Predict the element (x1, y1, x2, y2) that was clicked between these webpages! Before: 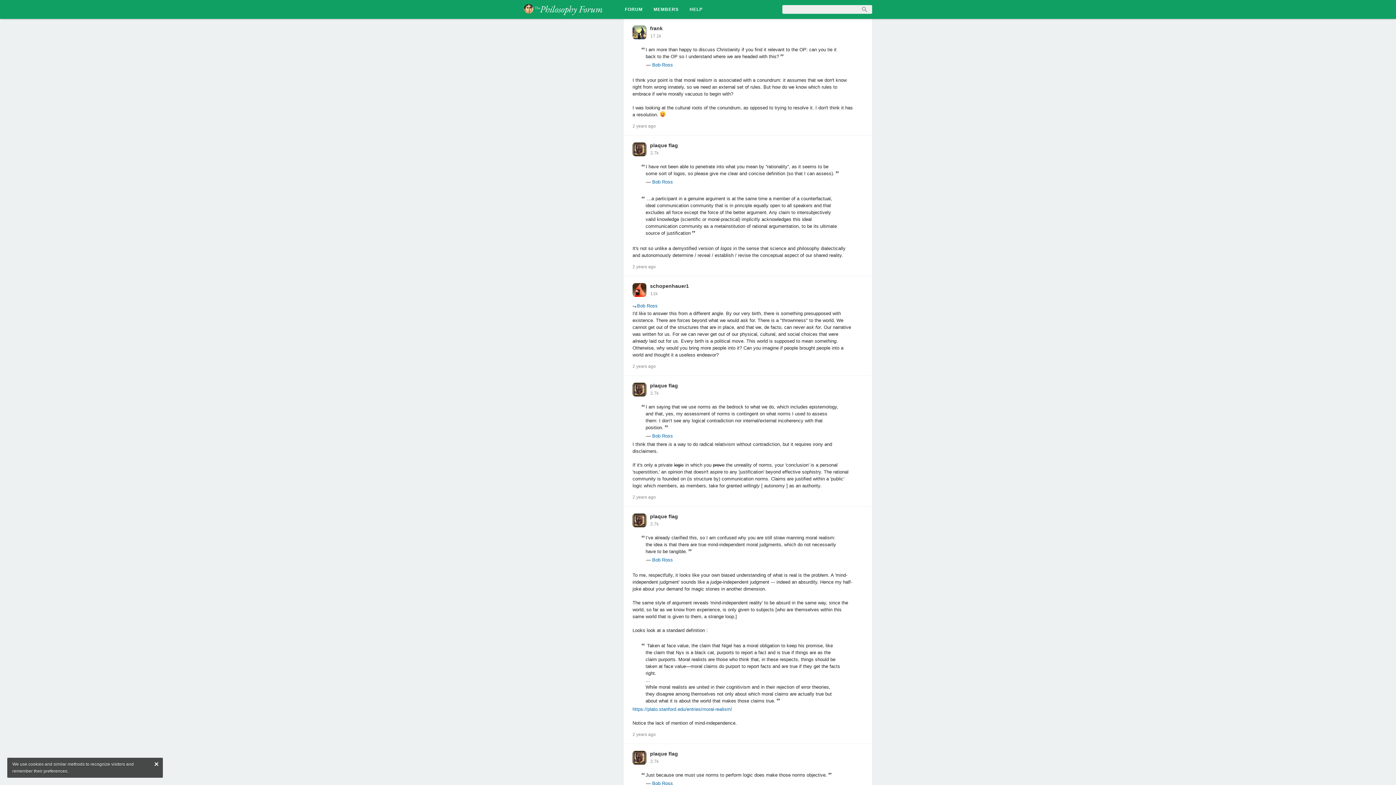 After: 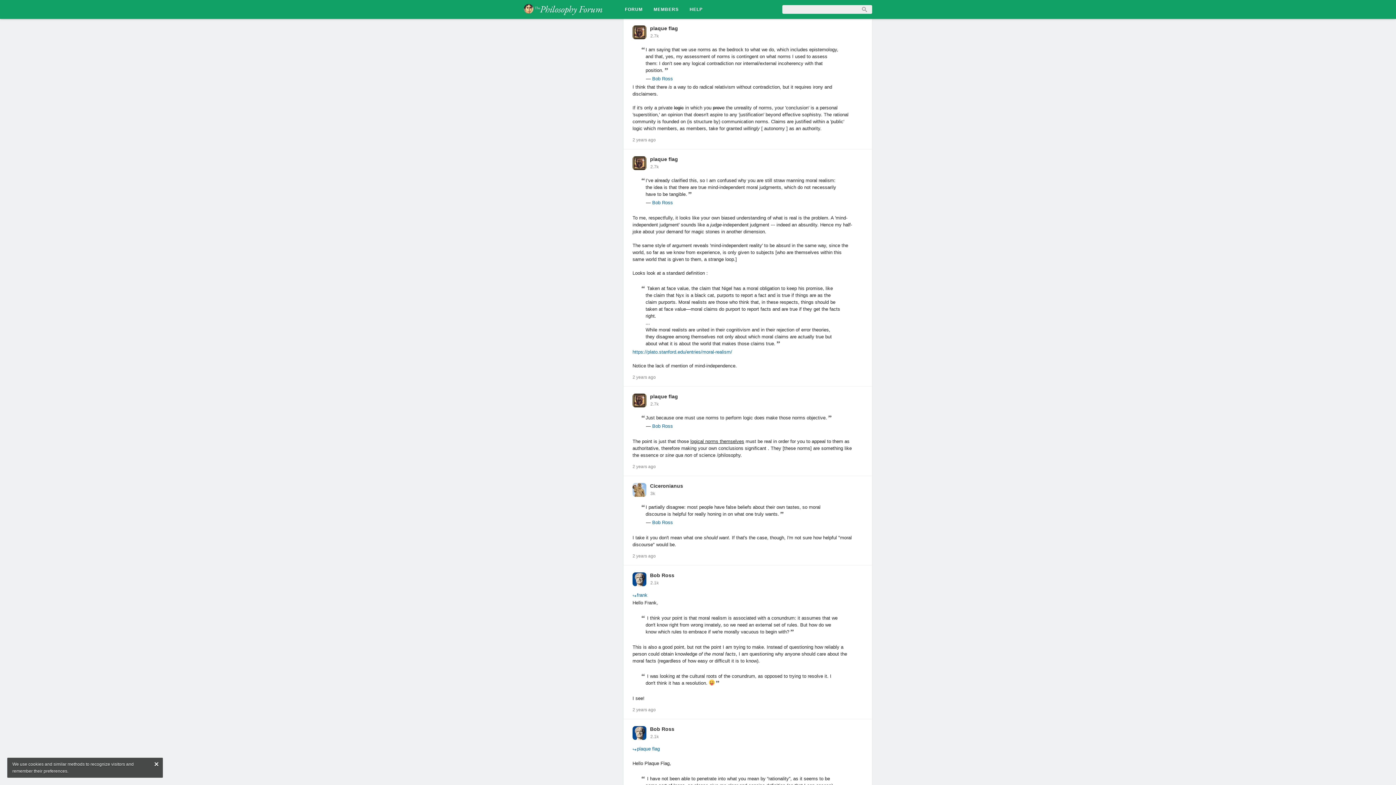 Action: bbox: (632, 494, 656, 500) label: 2 years ago